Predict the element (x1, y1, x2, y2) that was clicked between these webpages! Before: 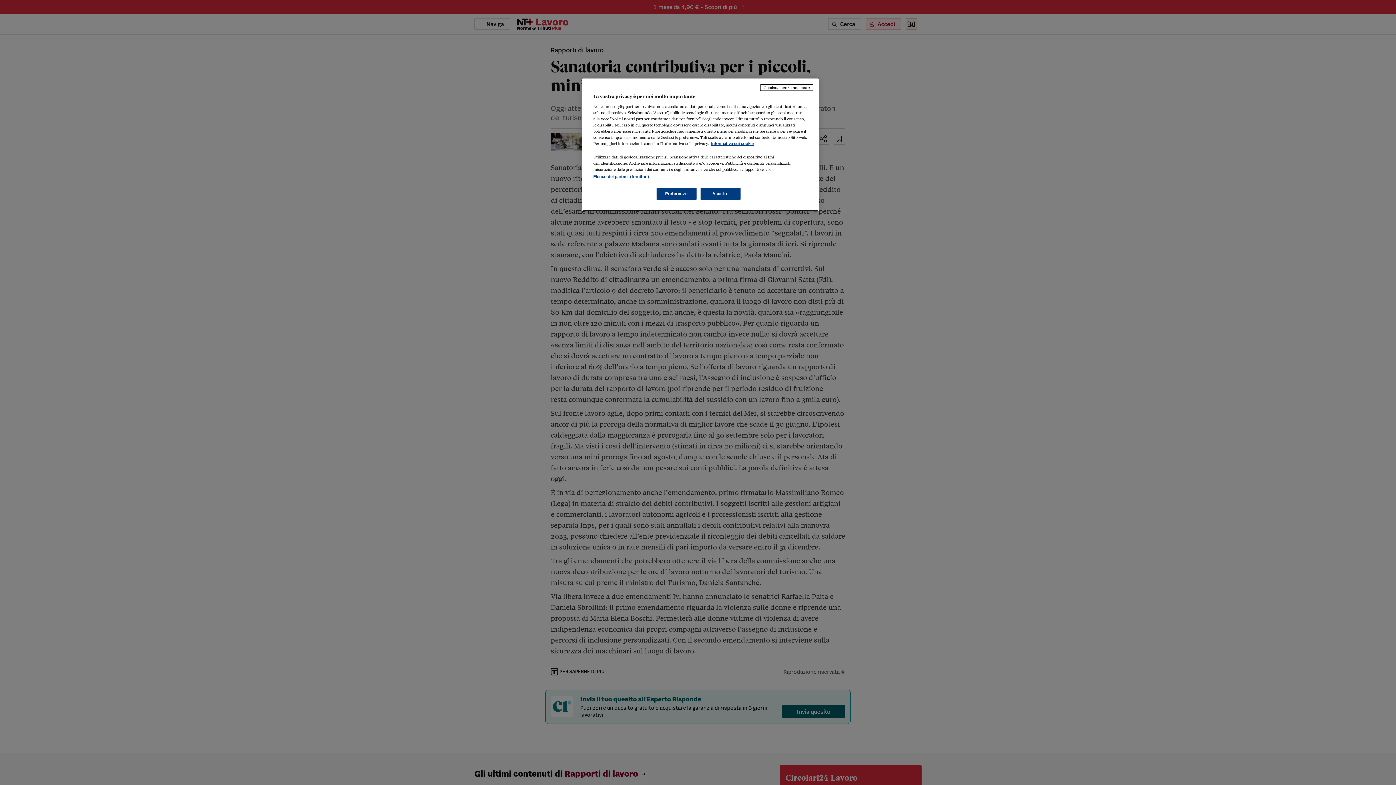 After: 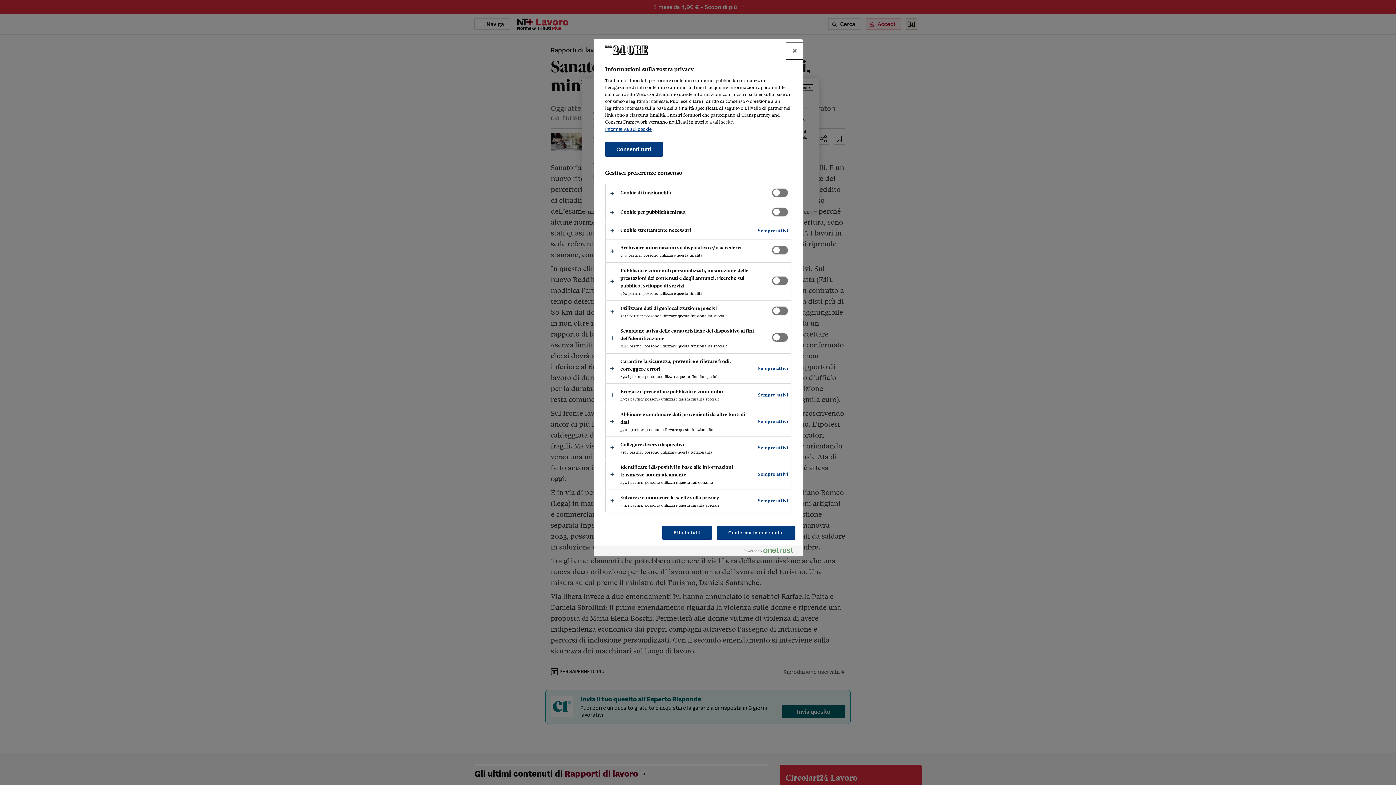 Action: label: Preferenze bbox: (656, 188, 696, 200)